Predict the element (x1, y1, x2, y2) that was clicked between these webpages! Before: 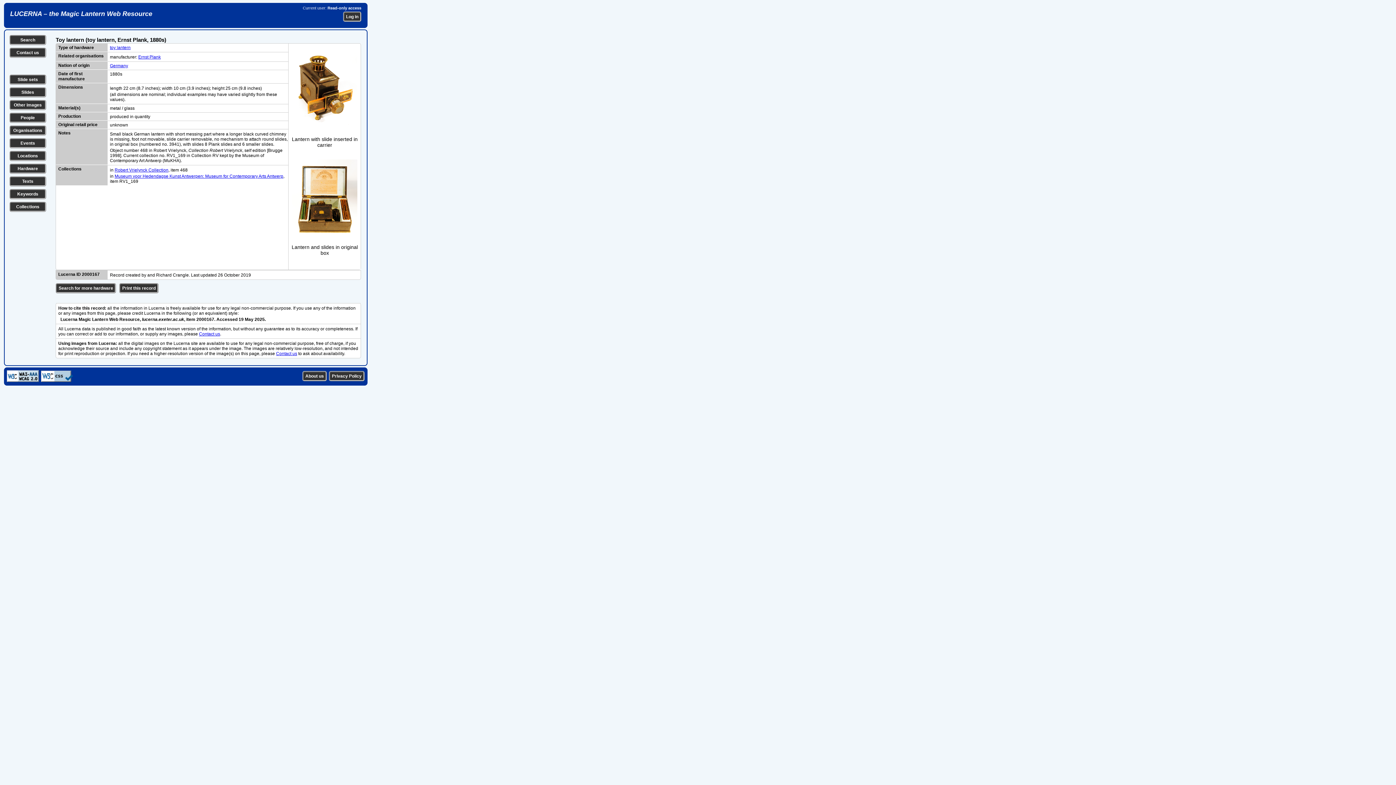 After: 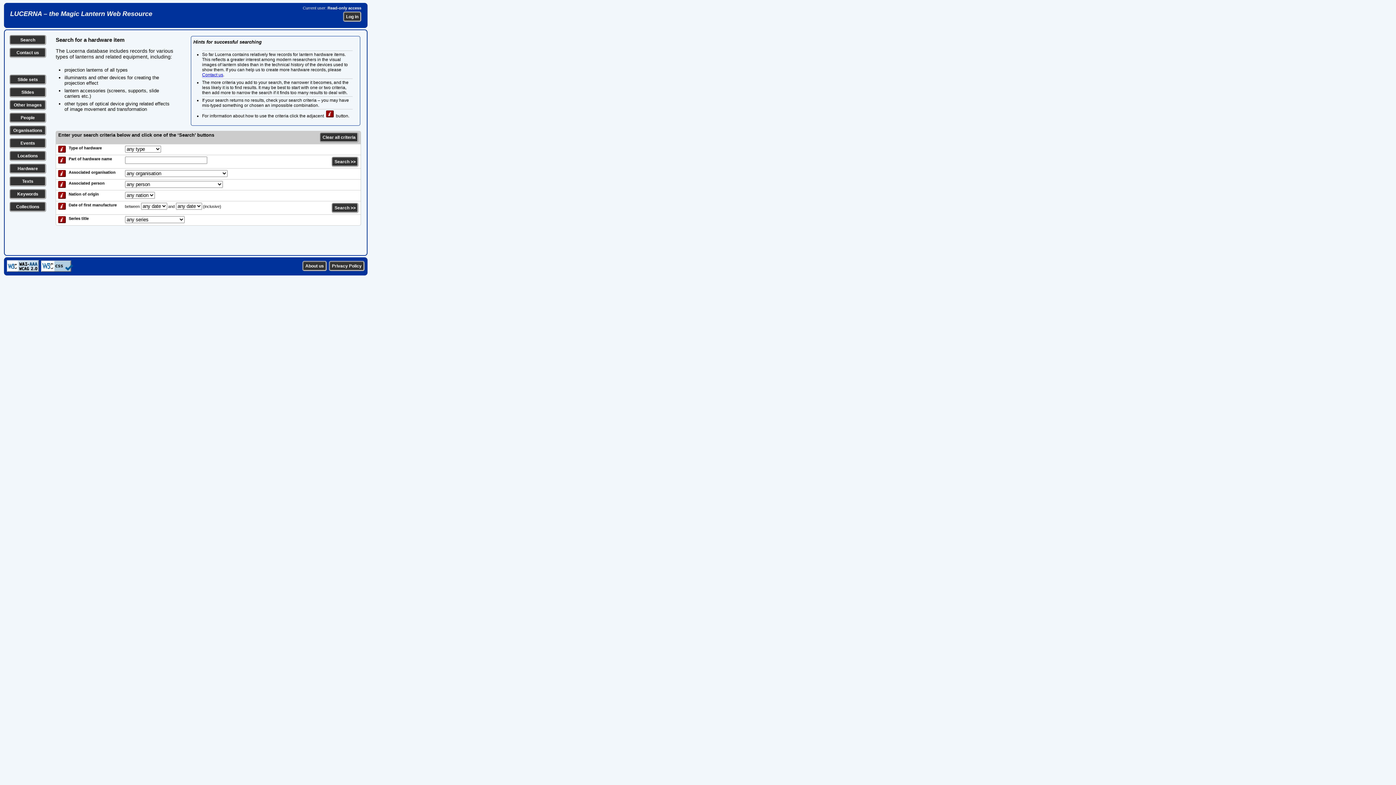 Action: bbox: (55, 283, 116, 293) label: Search for more hardware